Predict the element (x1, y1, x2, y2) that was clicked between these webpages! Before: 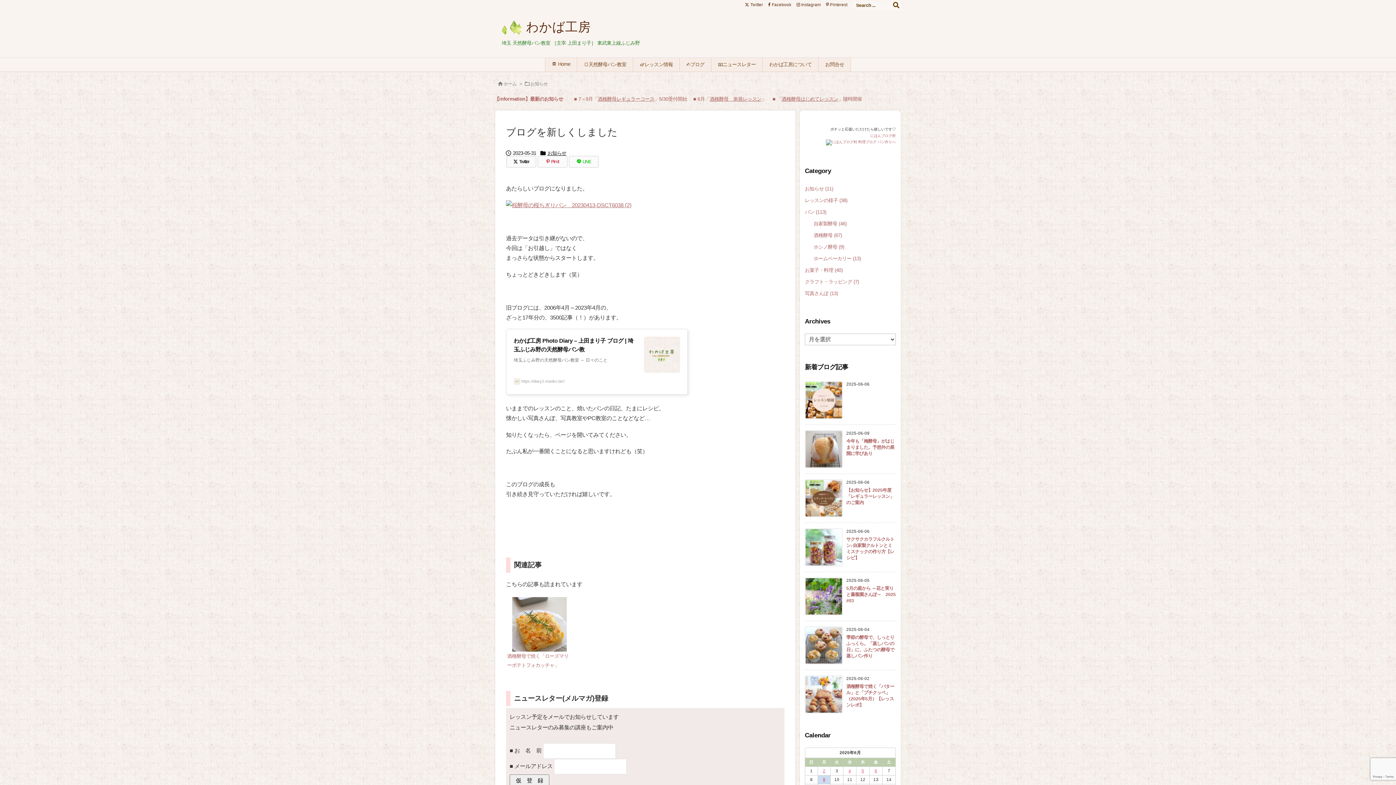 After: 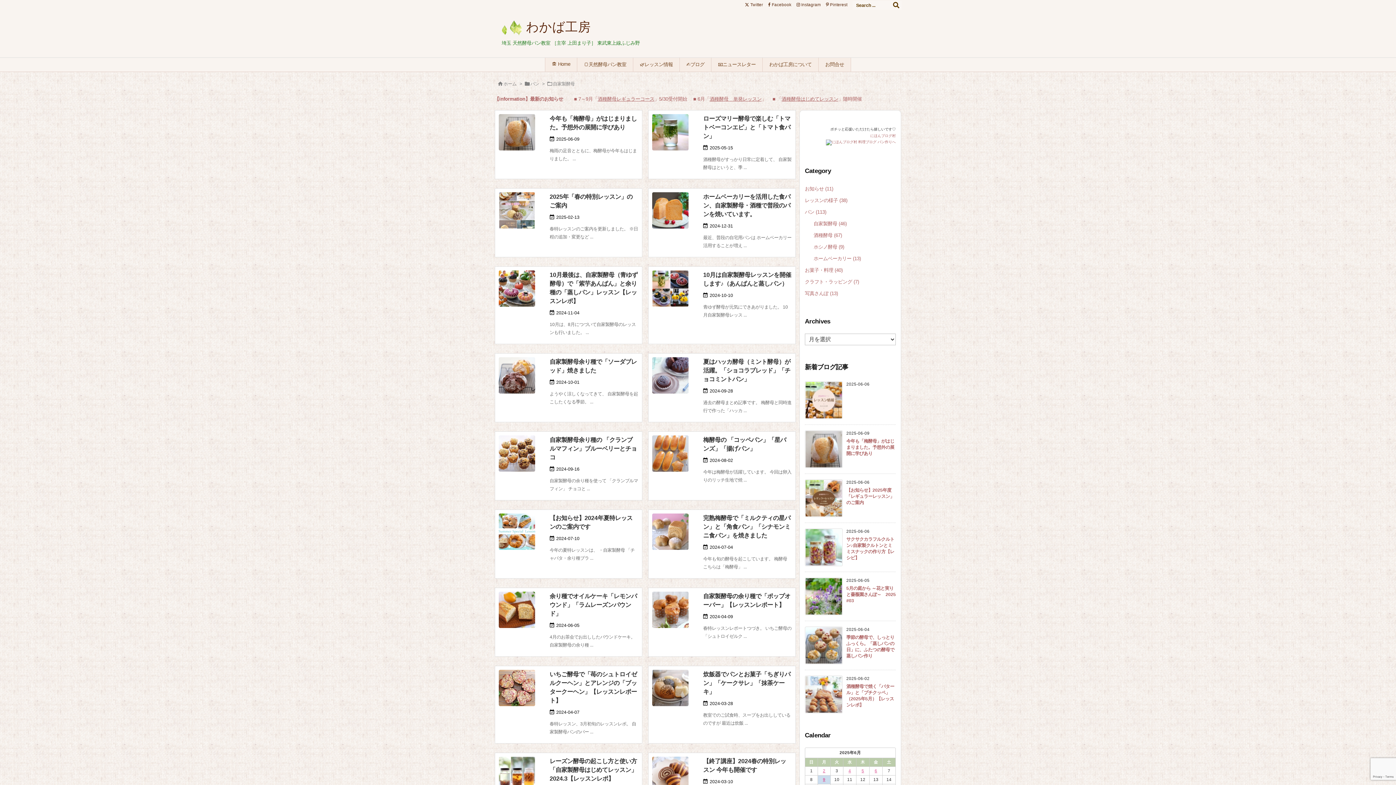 Action: bbox: (813, 218, 893, 229) label: 自家製酵母 (46)